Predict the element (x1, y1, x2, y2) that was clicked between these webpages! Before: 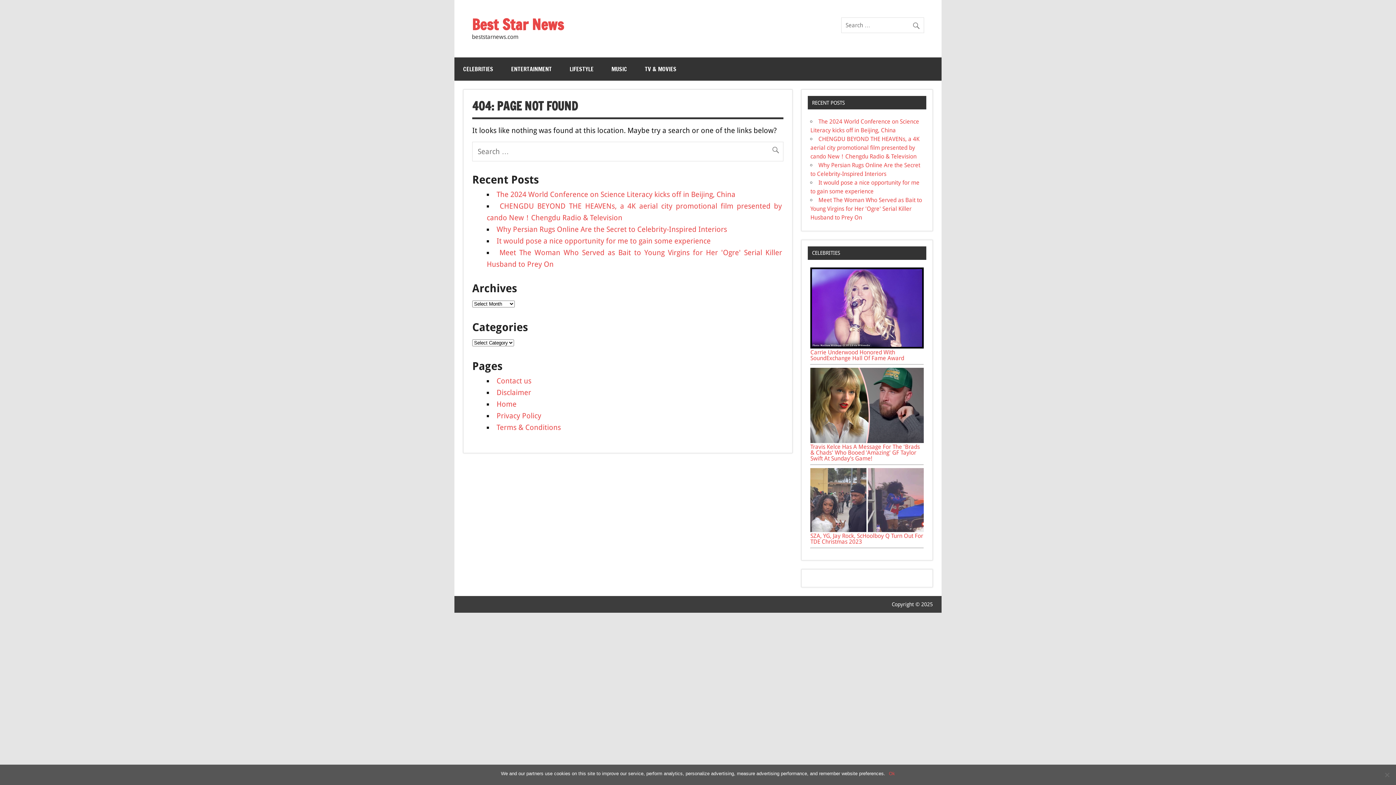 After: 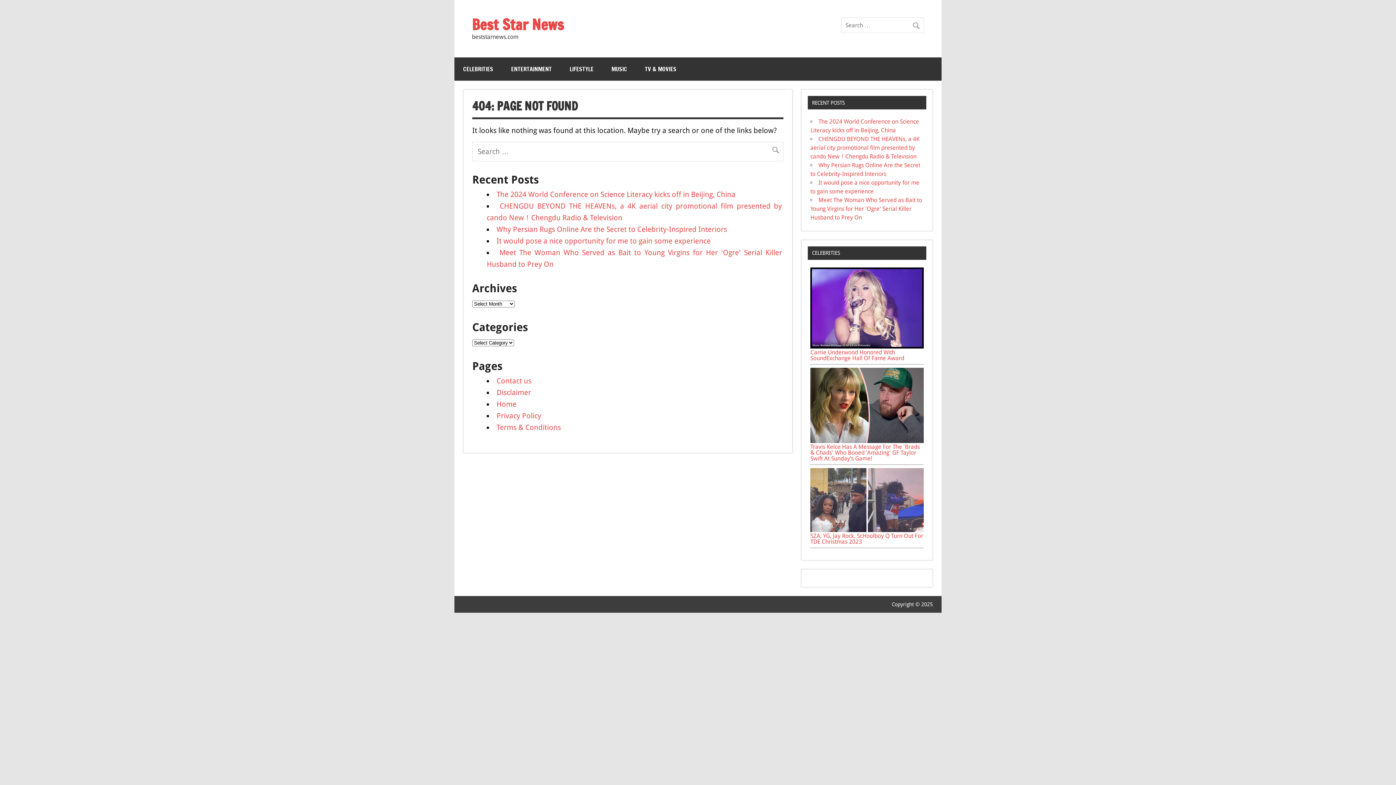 Action: bbox: (889, 770, 895, 777) label: Ok